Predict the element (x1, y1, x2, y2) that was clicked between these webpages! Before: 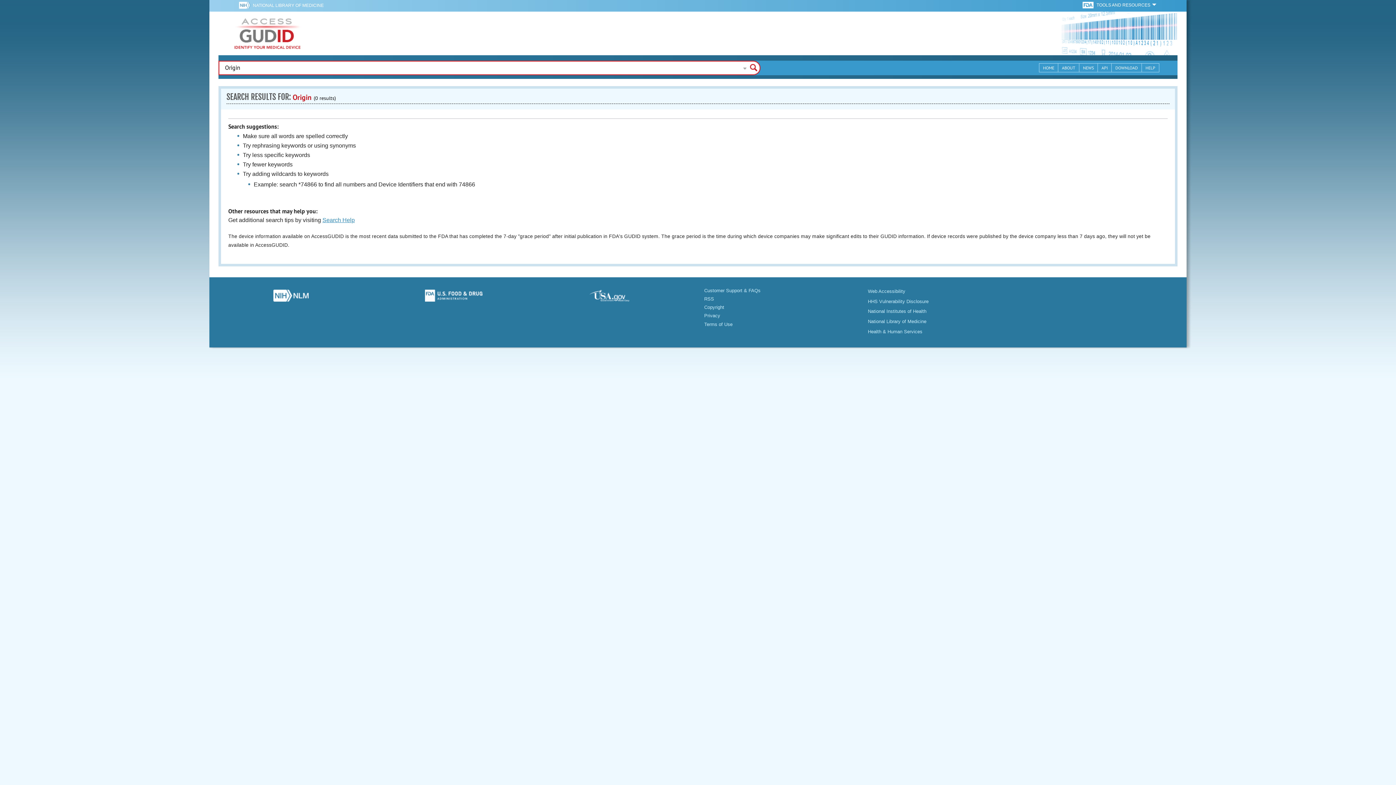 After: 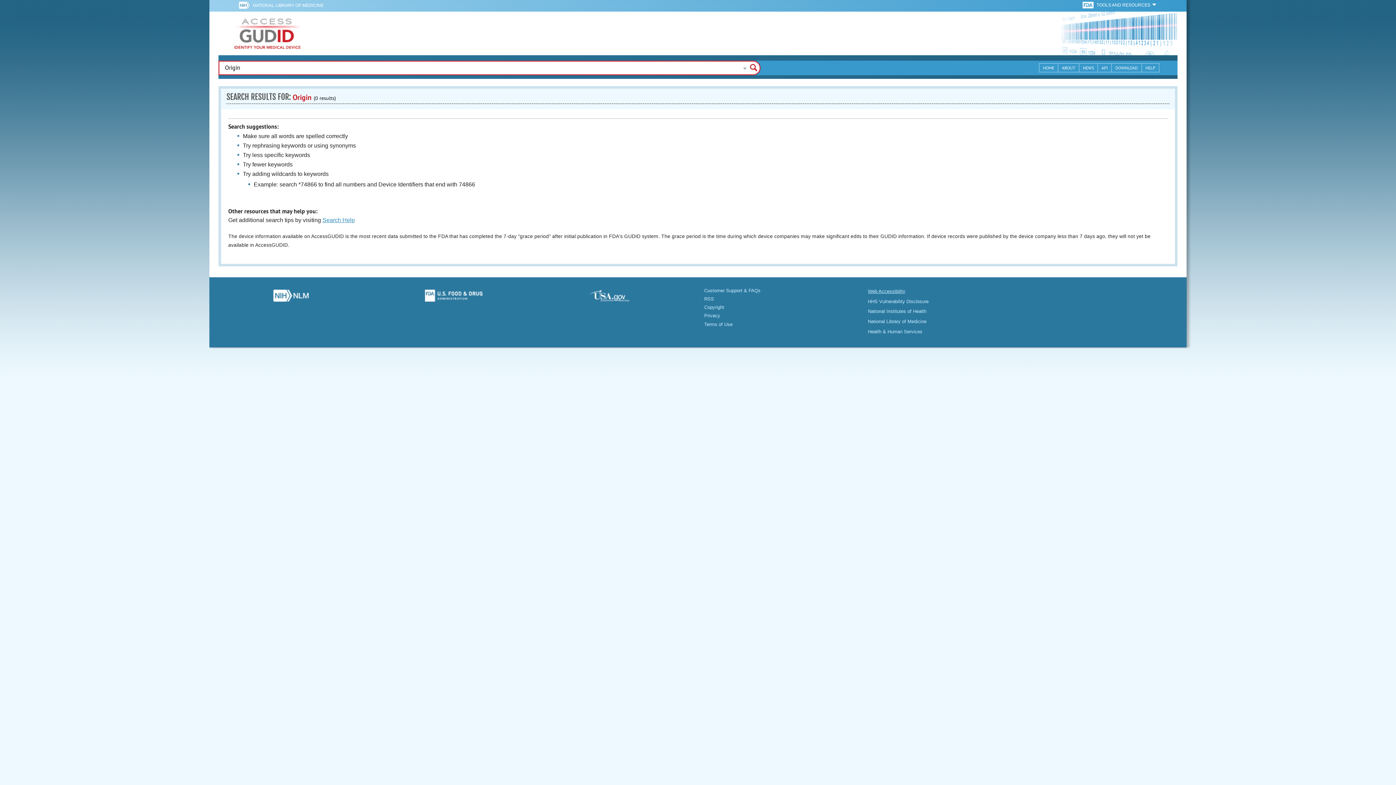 Action: bbox: (868, 288, 905, 294) label: Web Accessibility